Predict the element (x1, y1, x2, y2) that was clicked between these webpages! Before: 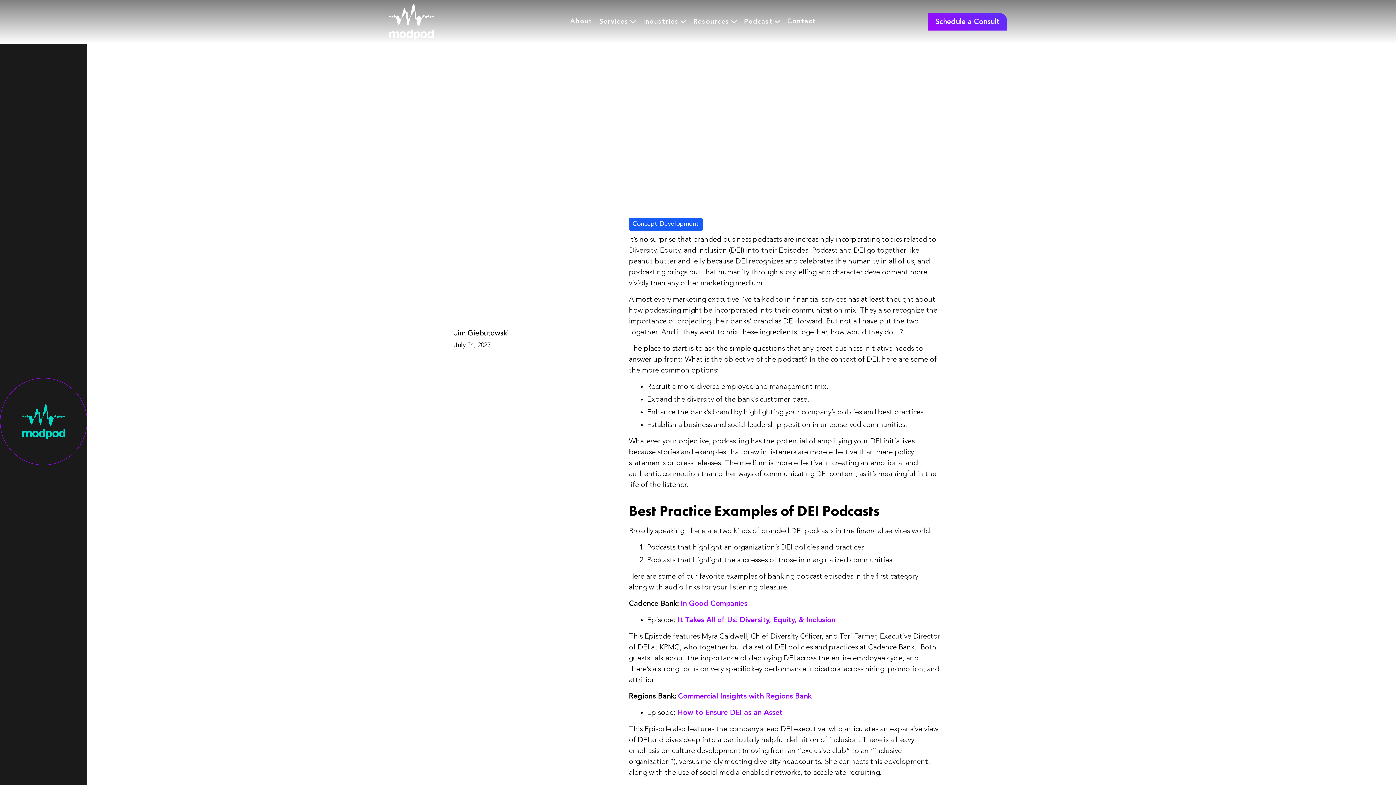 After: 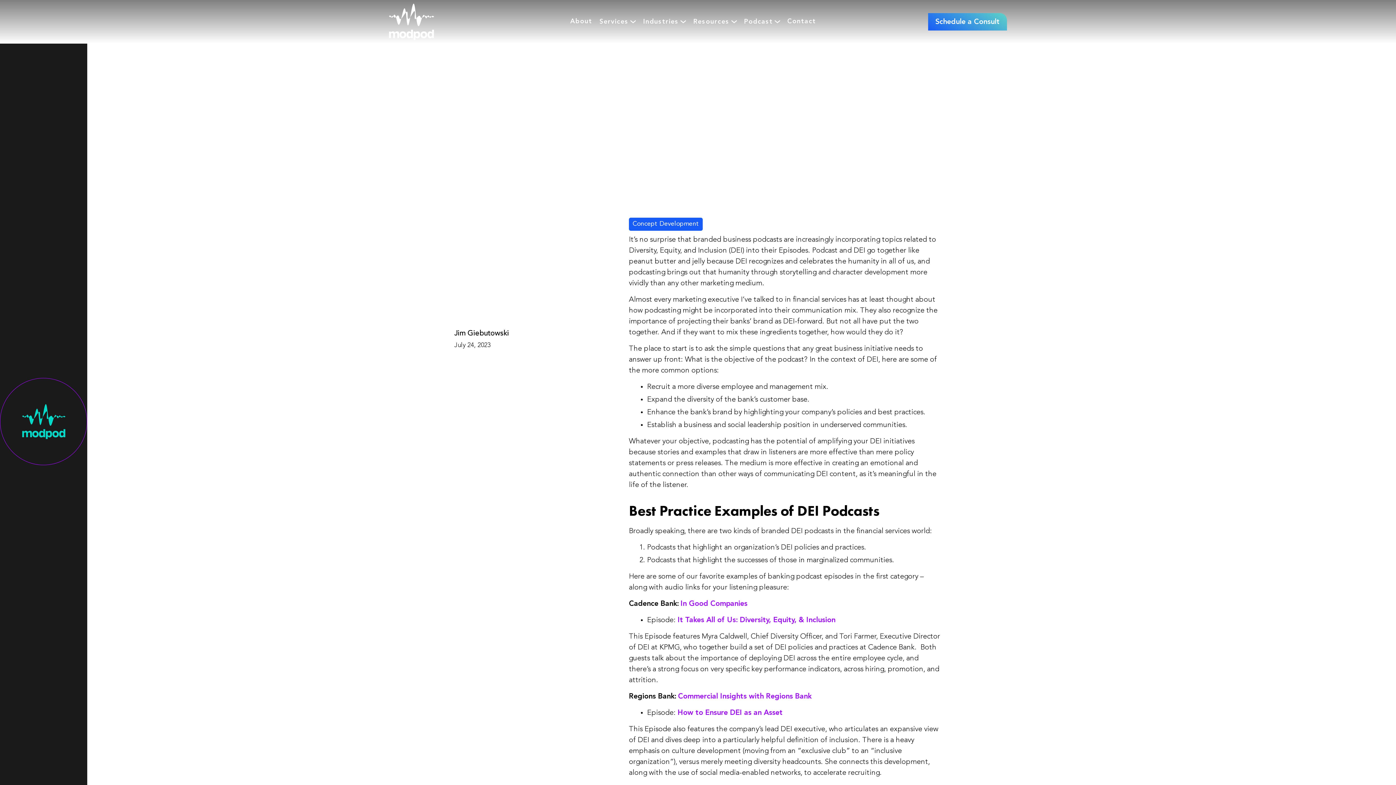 Action: bbox: (928, 13, 1007, 30) label: Schedule a Consult